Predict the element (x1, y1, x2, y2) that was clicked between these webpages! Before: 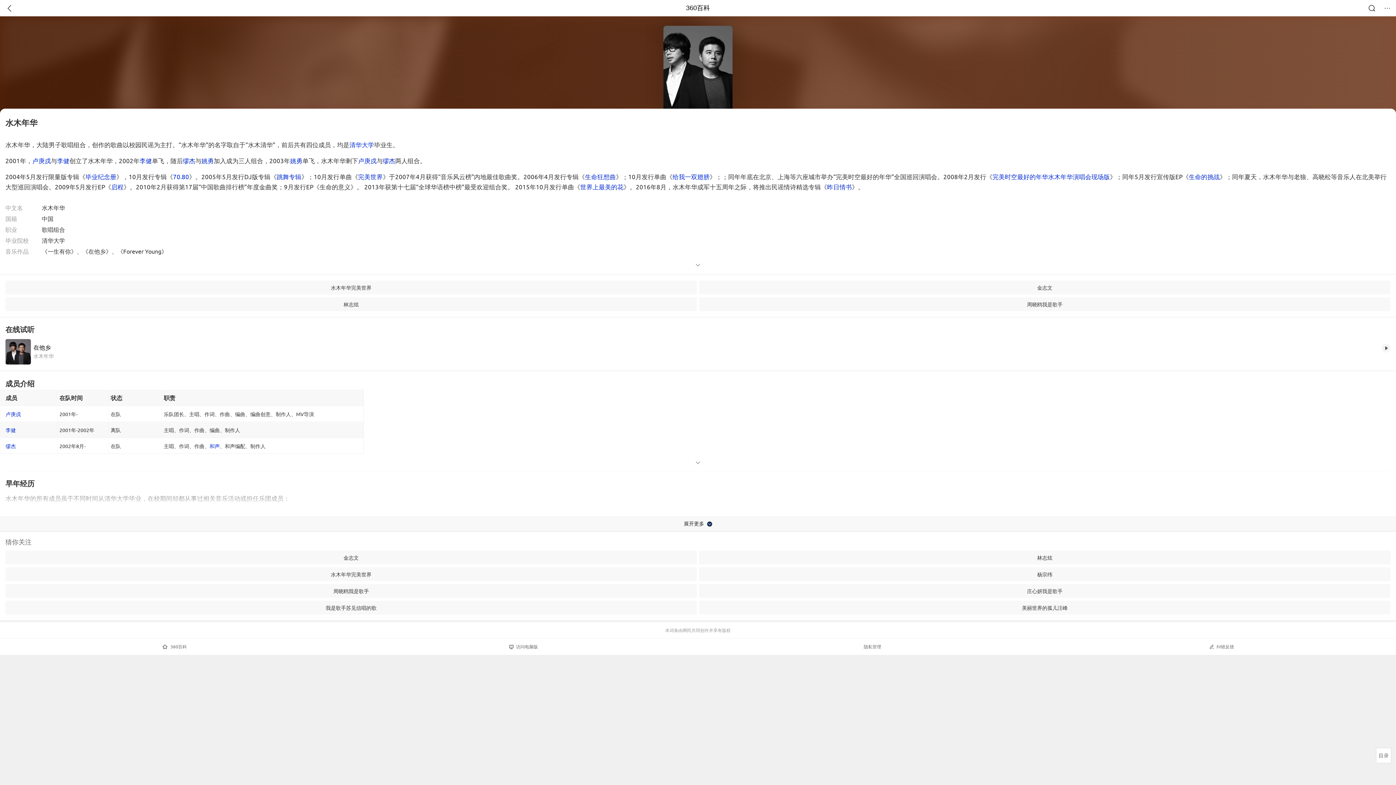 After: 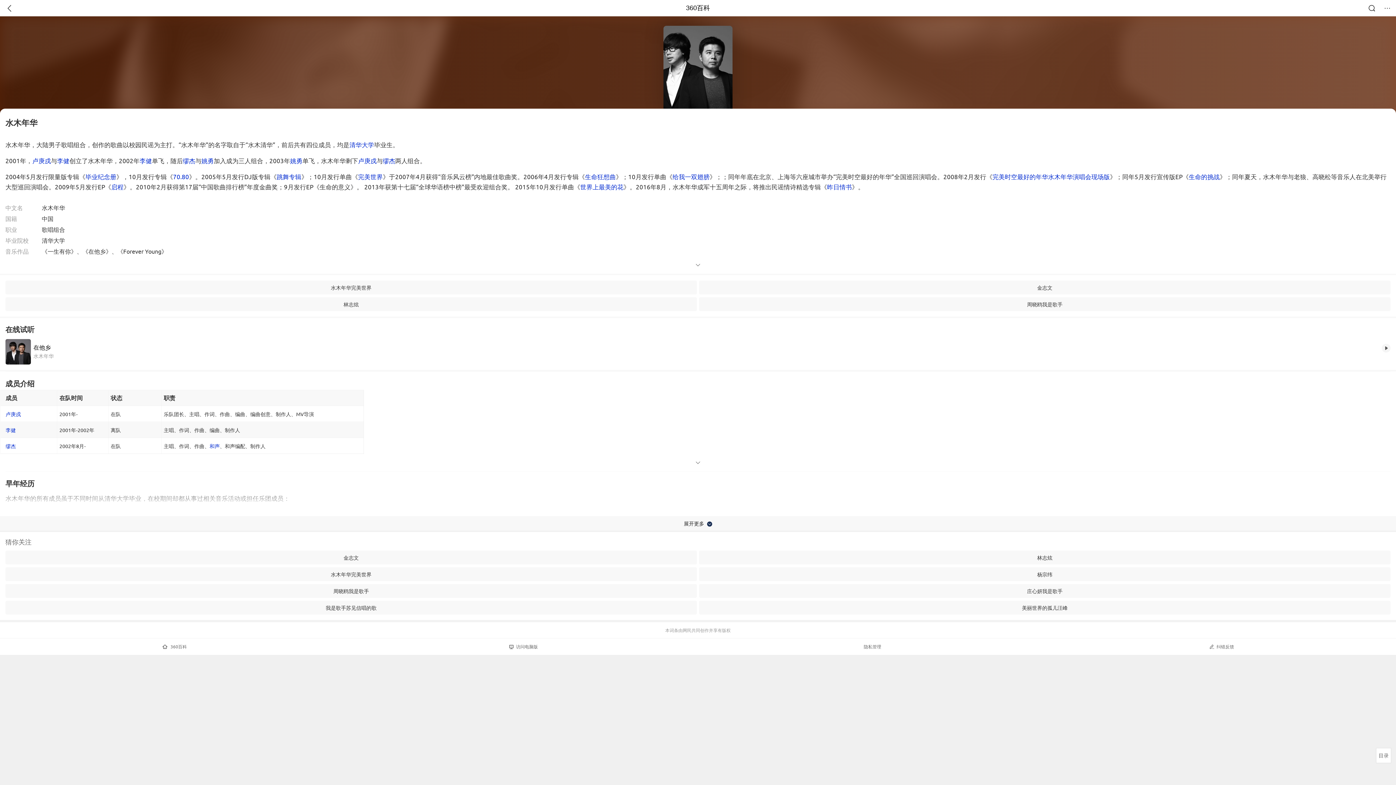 Action: label: 林志炫 bbox: (5, 297, 697, 311)